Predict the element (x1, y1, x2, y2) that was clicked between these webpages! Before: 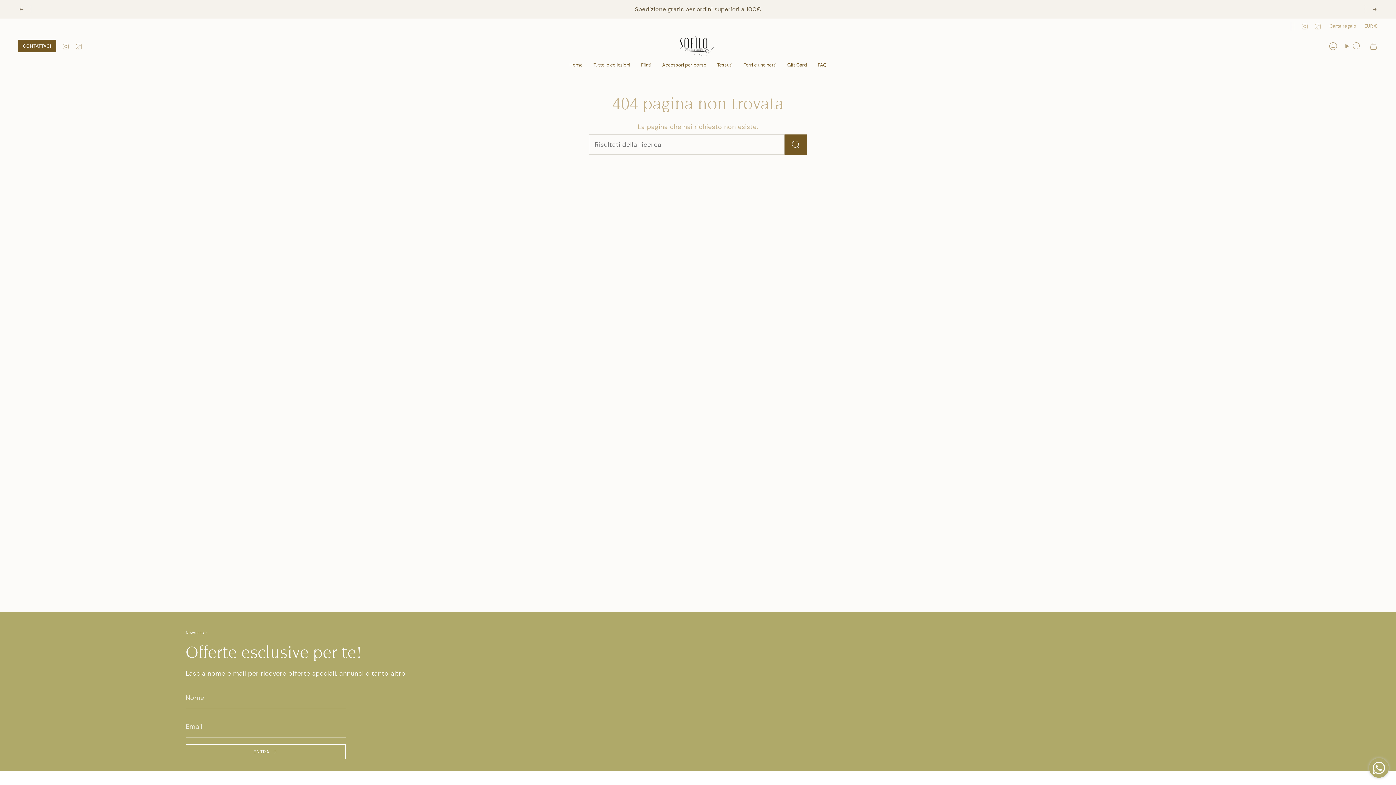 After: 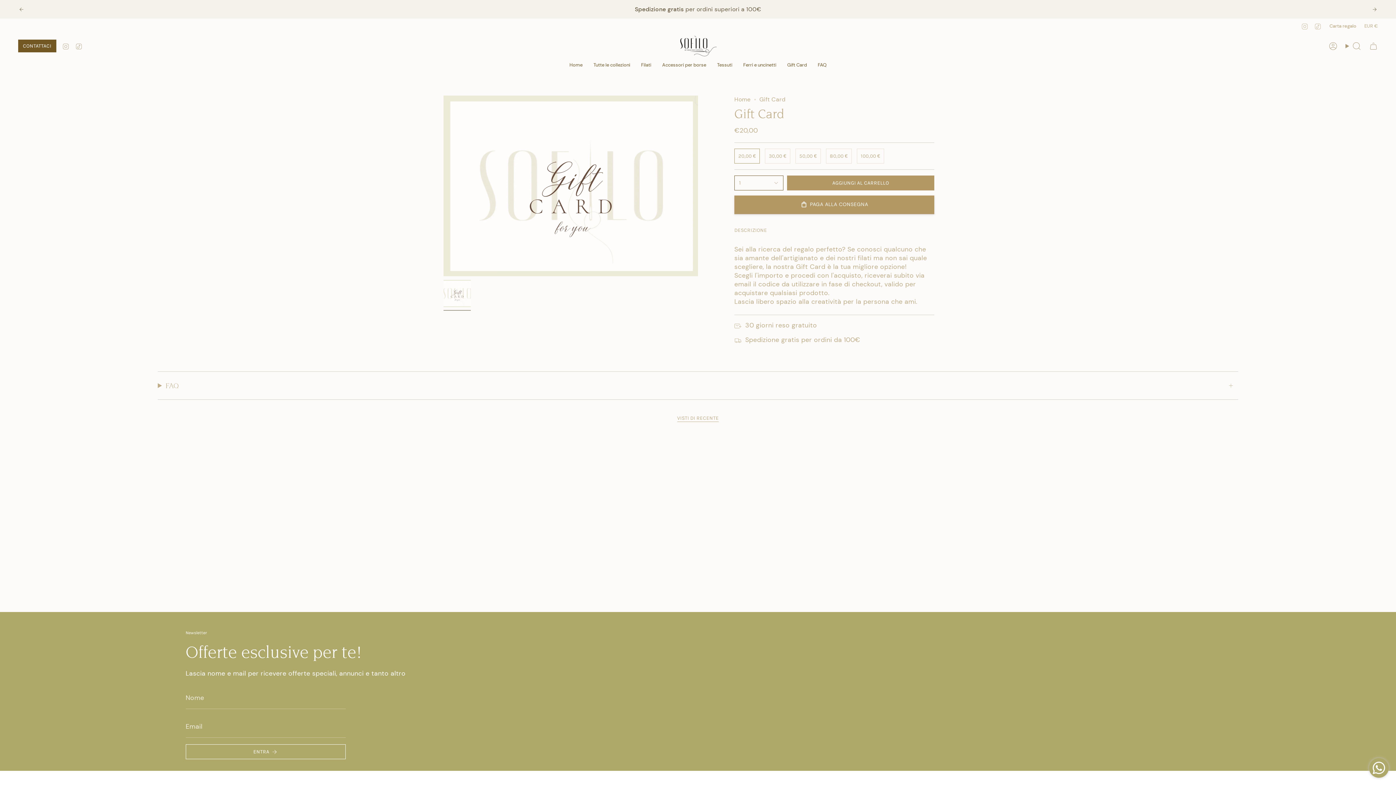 Action: label: Carta regalo bbox: (1329, 23, 1356, 29)